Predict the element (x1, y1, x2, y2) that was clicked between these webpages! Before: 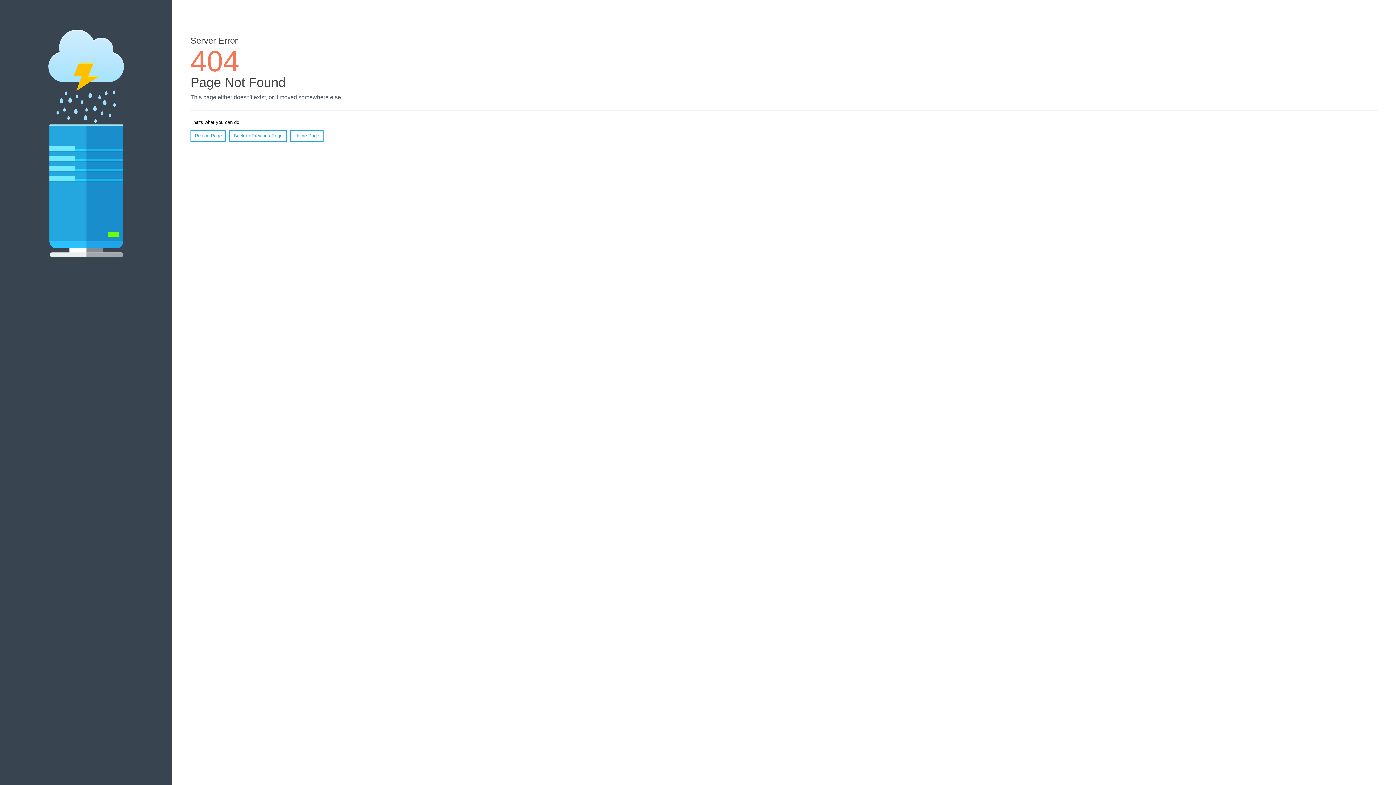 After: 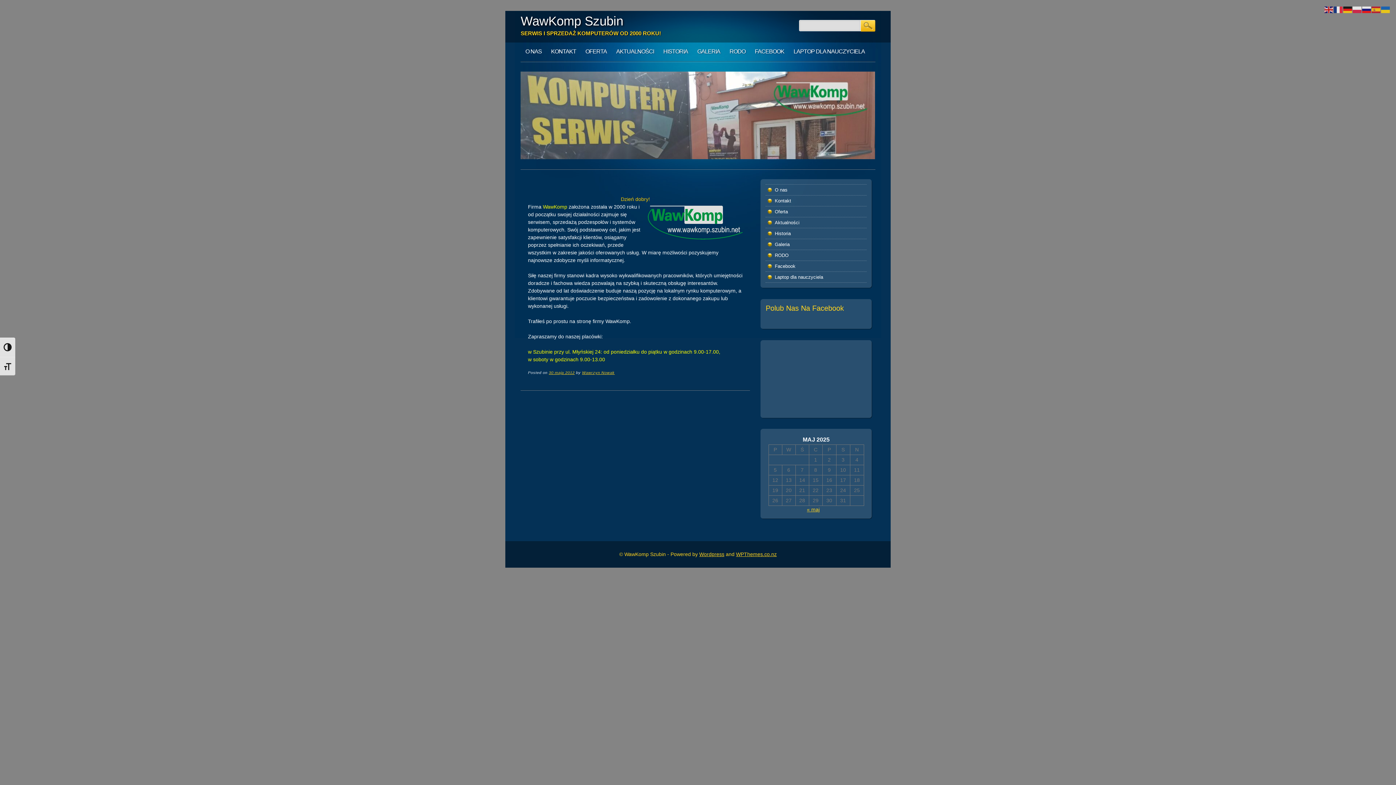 Action: bbox: (290, 130, 323, 141) label: Home Page